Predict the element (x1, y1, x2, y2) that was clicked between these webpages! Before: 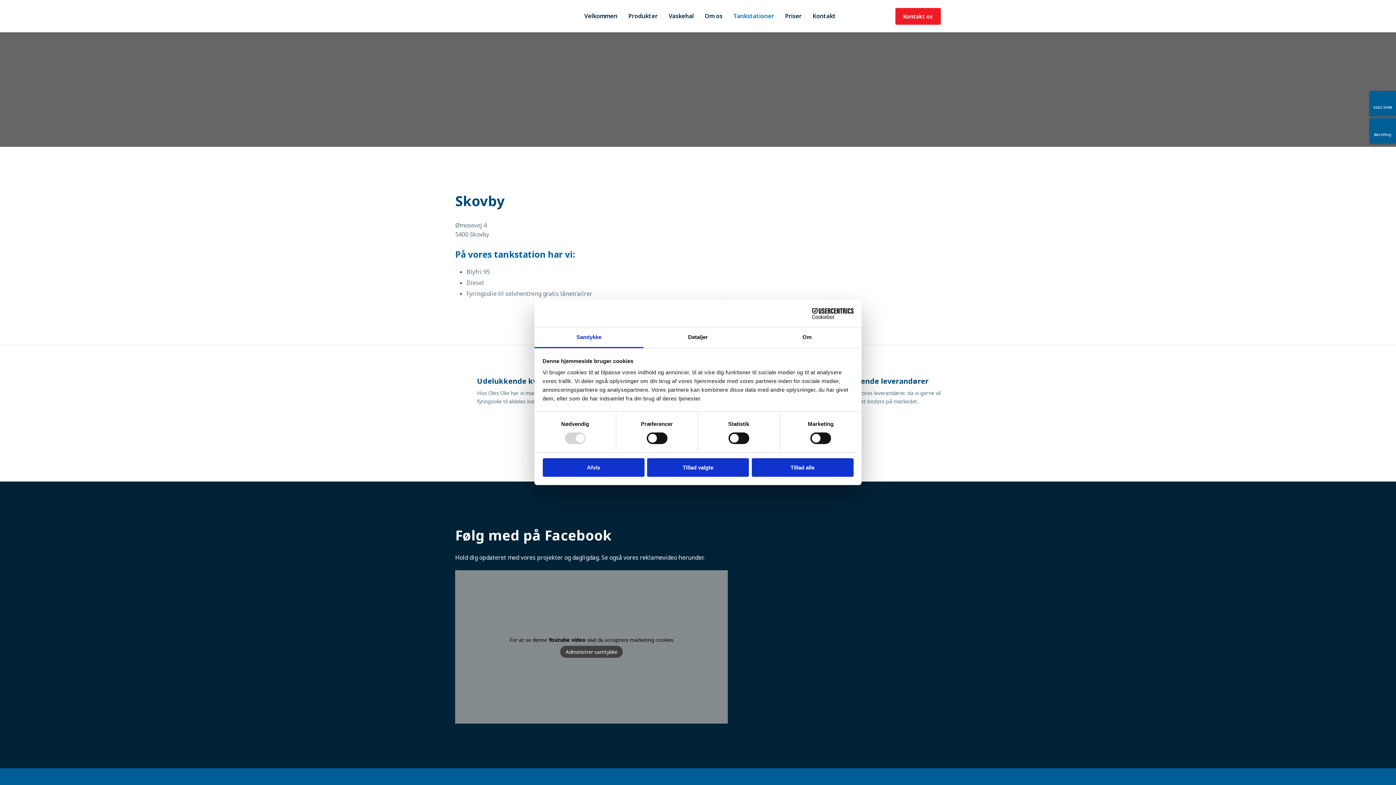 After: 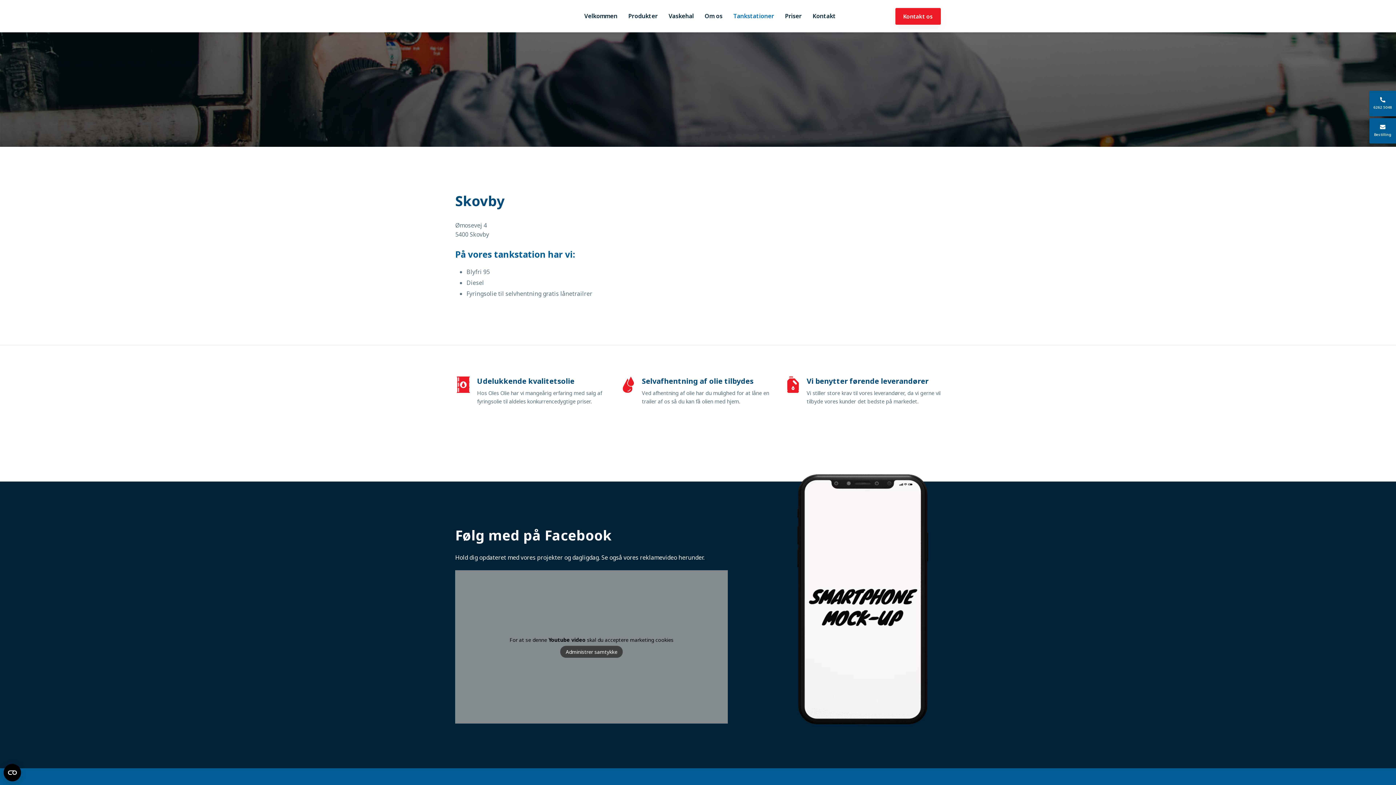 Action: label: Afvis bbox: (542, 458, 644, 476)